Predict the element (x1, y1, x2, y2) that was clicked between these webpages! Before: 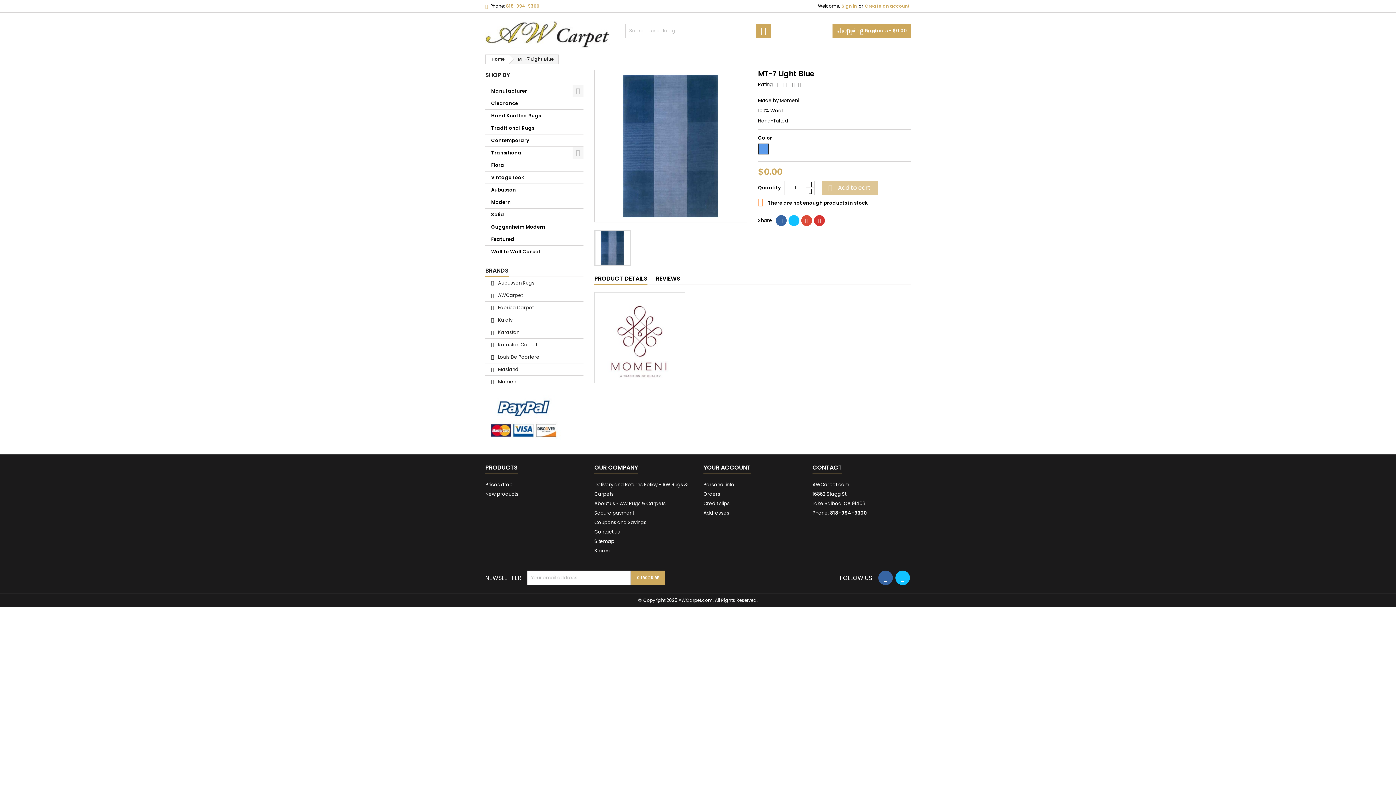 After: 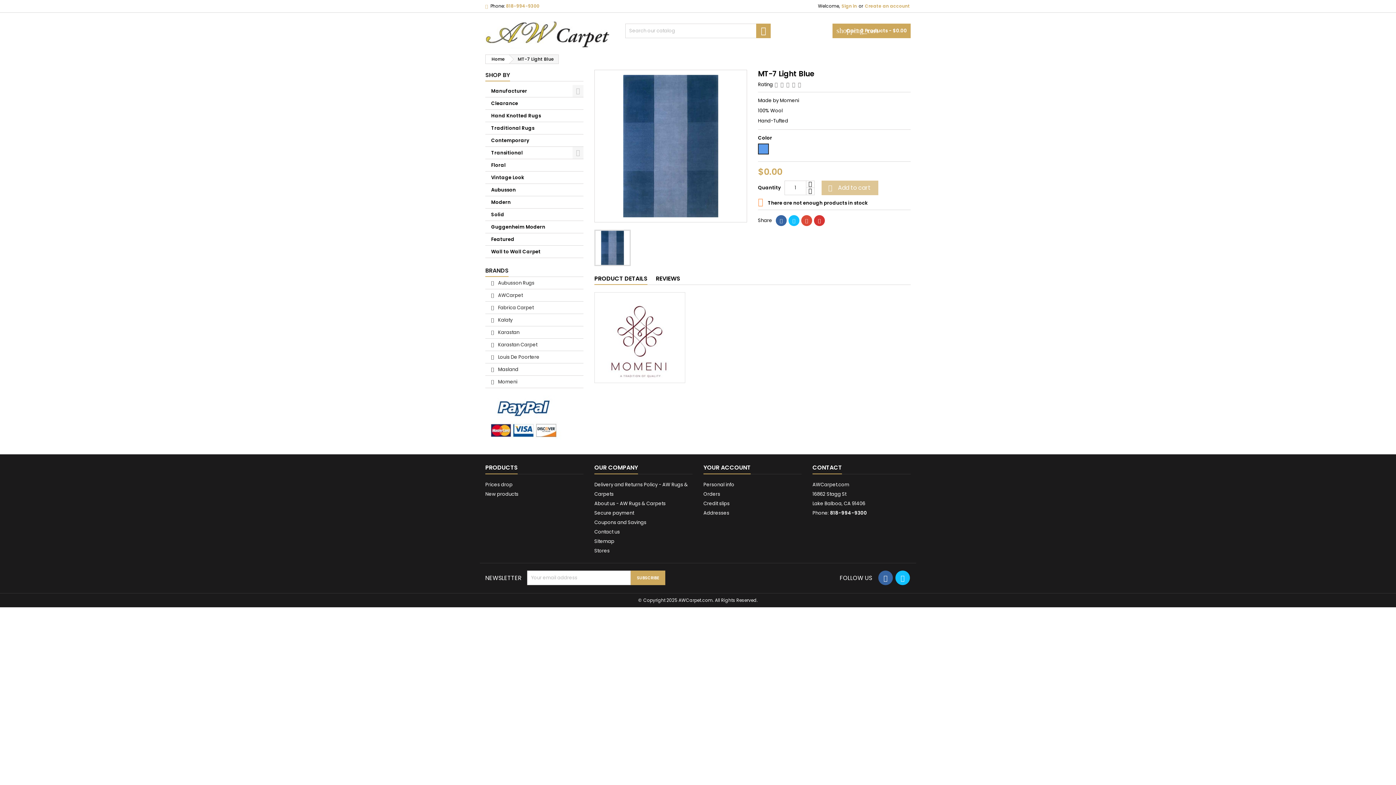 Action: bbox: (814, 215, 825, 226)